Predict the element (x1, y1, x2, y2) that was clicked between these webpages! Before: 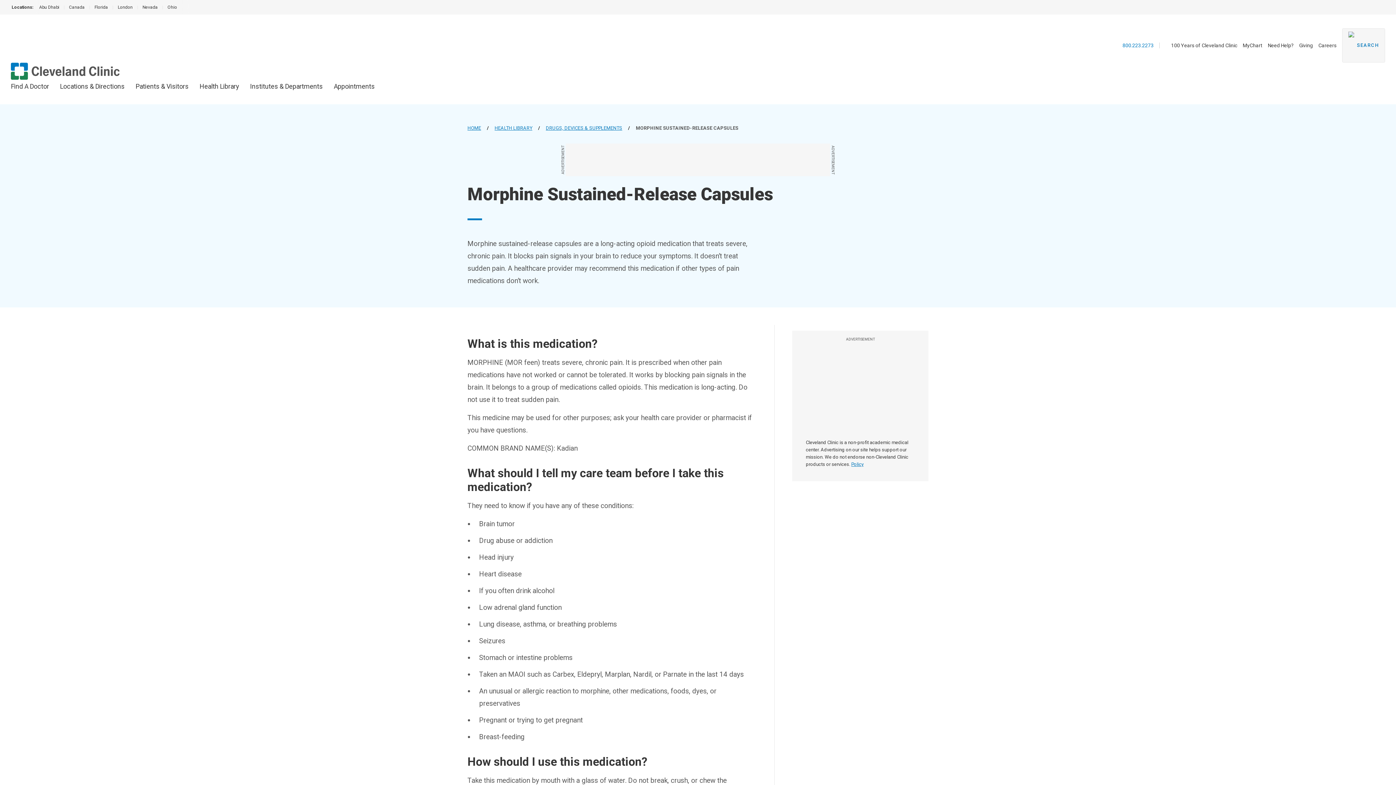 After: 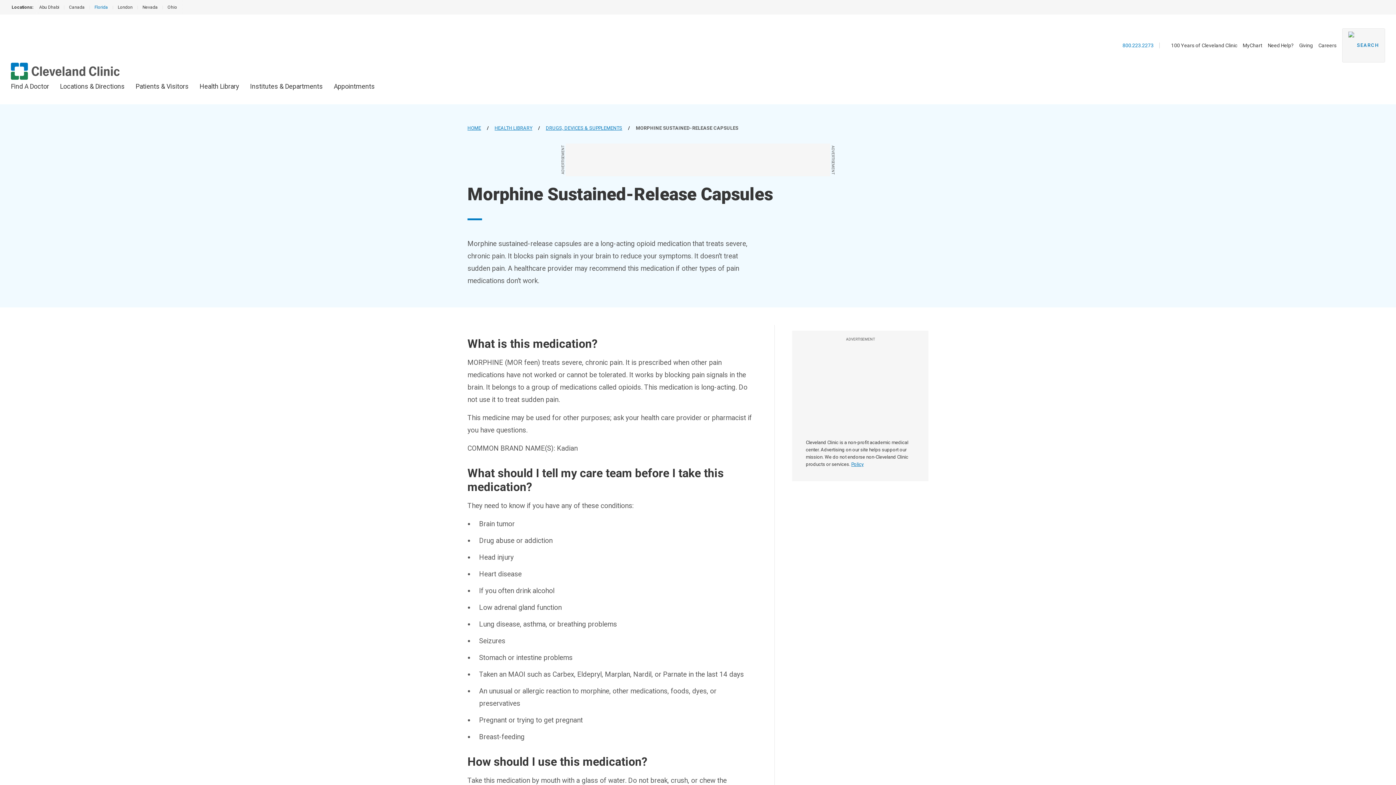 Action: label: Florida bbox: (90, 0, 112, 14)